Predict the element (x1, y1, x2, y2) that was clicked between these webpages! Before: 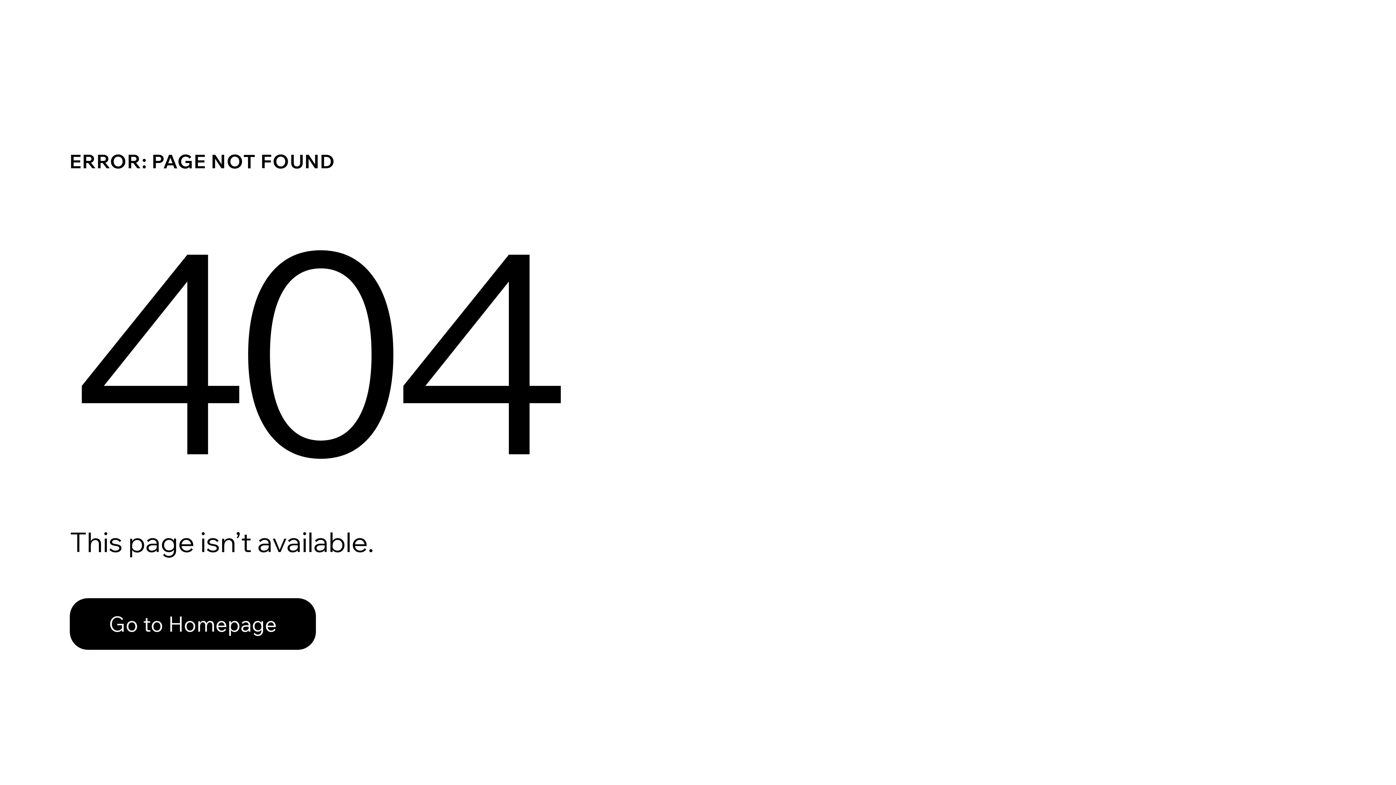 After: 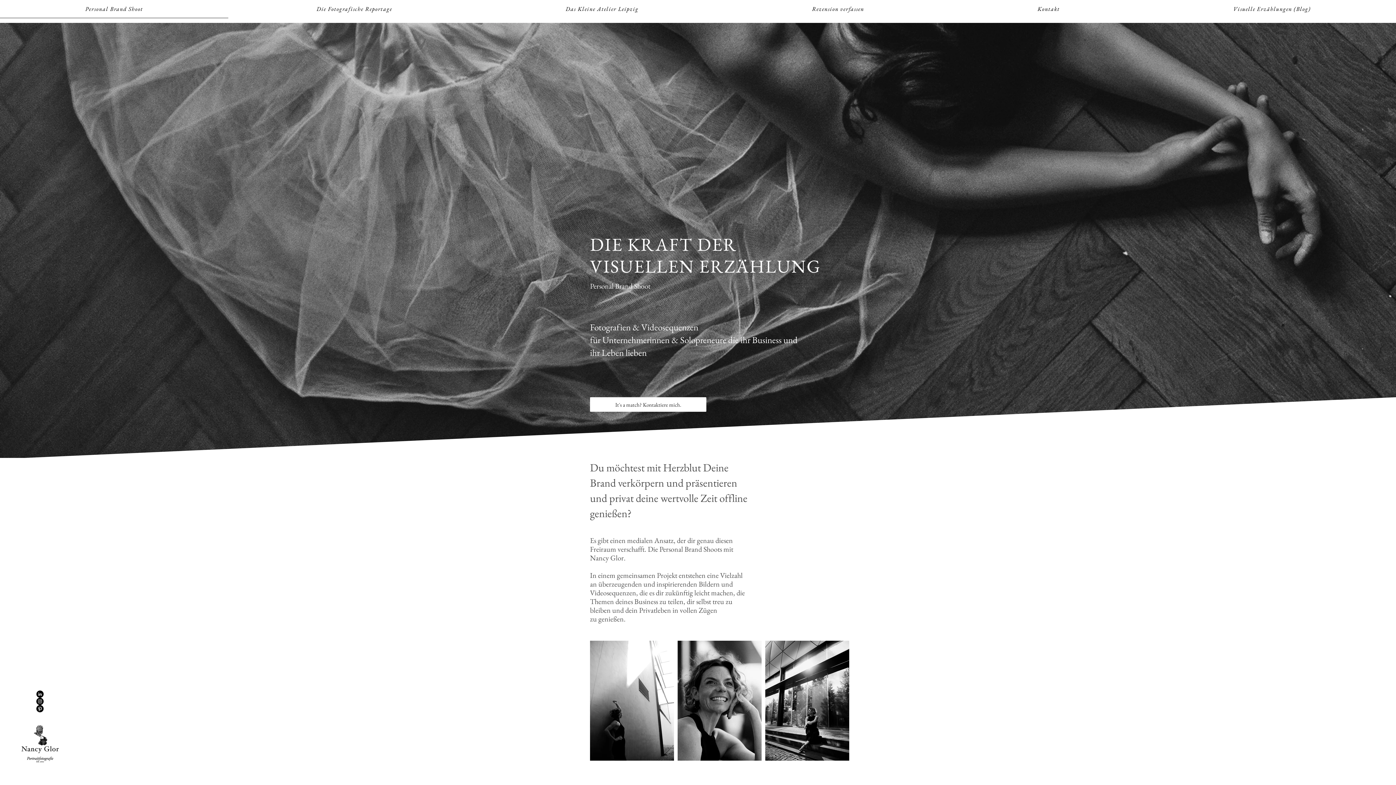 Action: bbox: (69, 598, 316, 650) label: Go to Homepage